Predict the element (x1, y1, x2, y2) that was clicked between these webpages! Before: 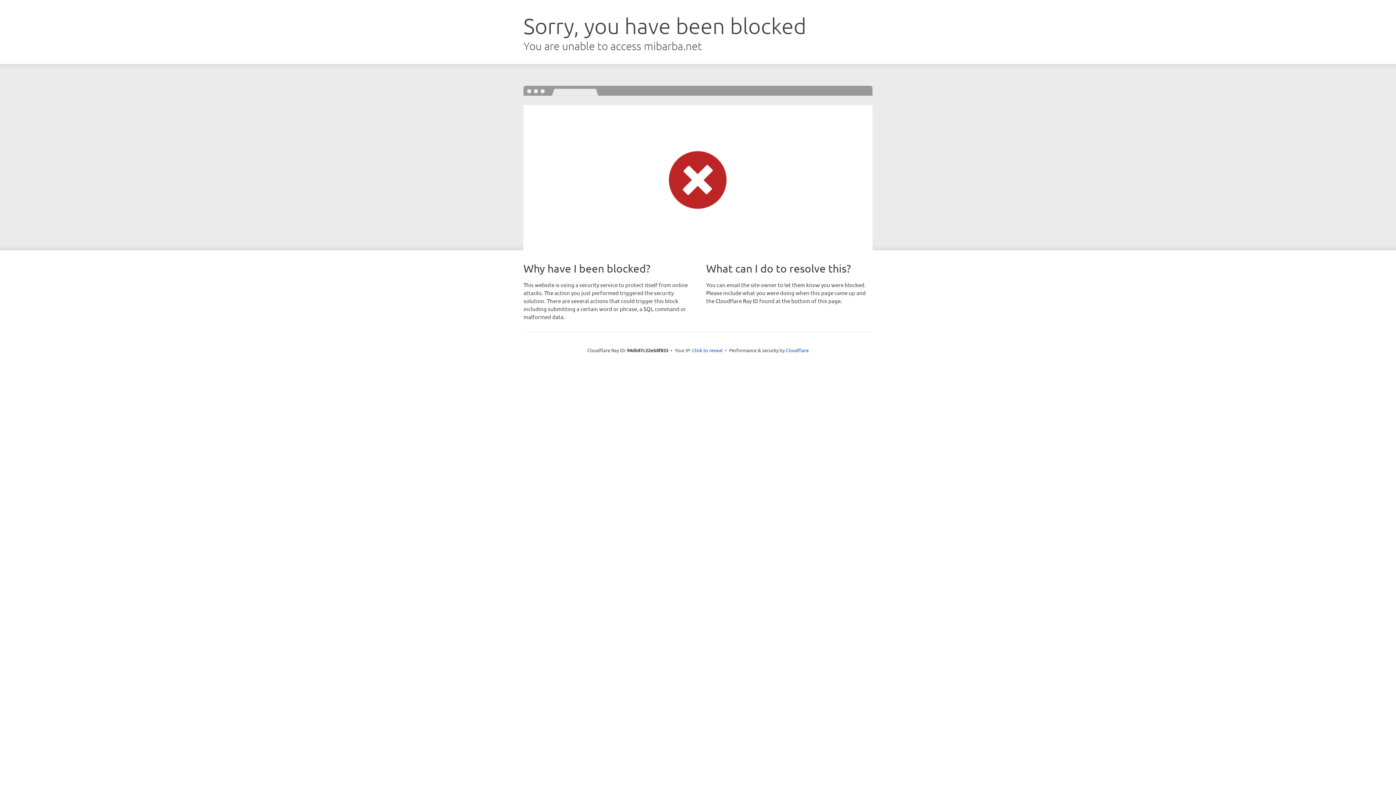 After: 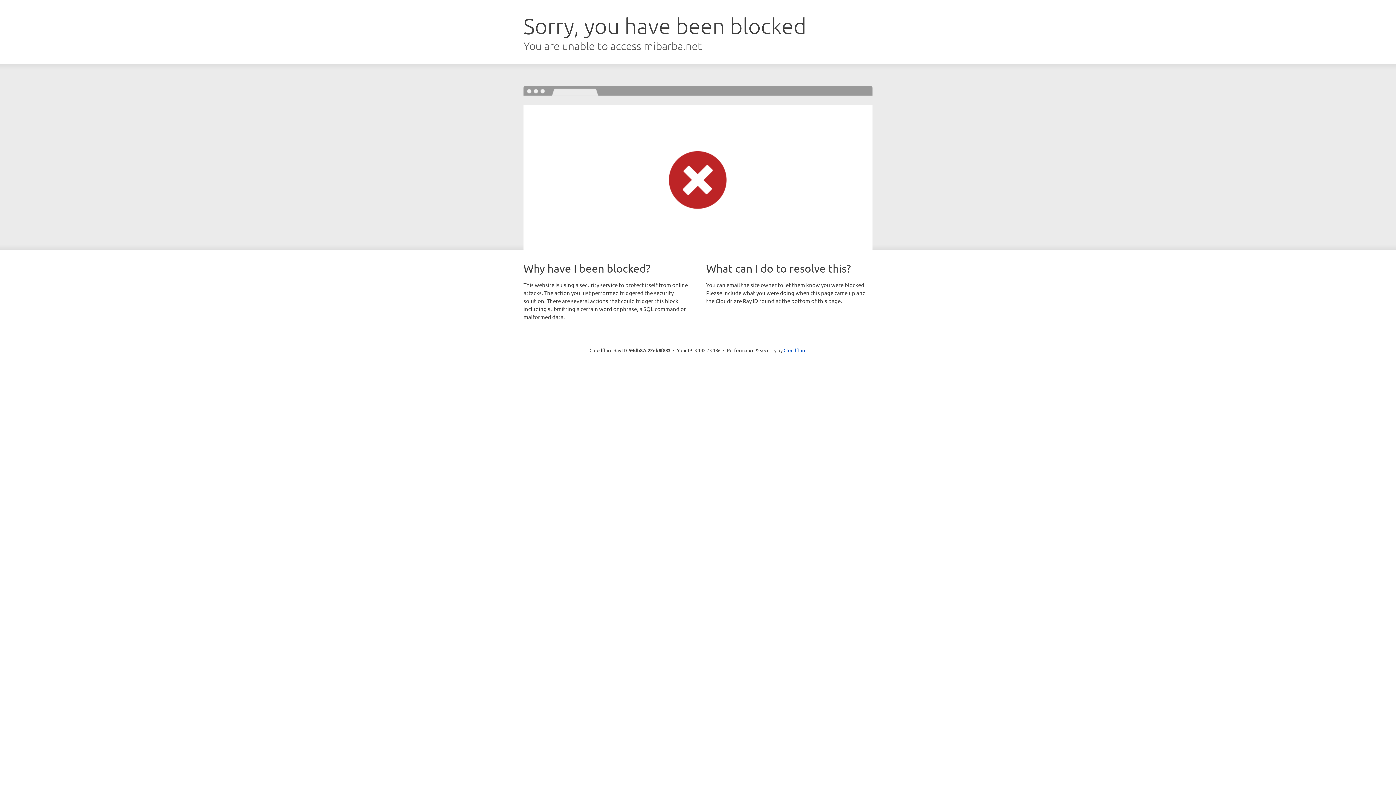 Action: bbox: (692, 346, 722, 353) label: Click to reveal